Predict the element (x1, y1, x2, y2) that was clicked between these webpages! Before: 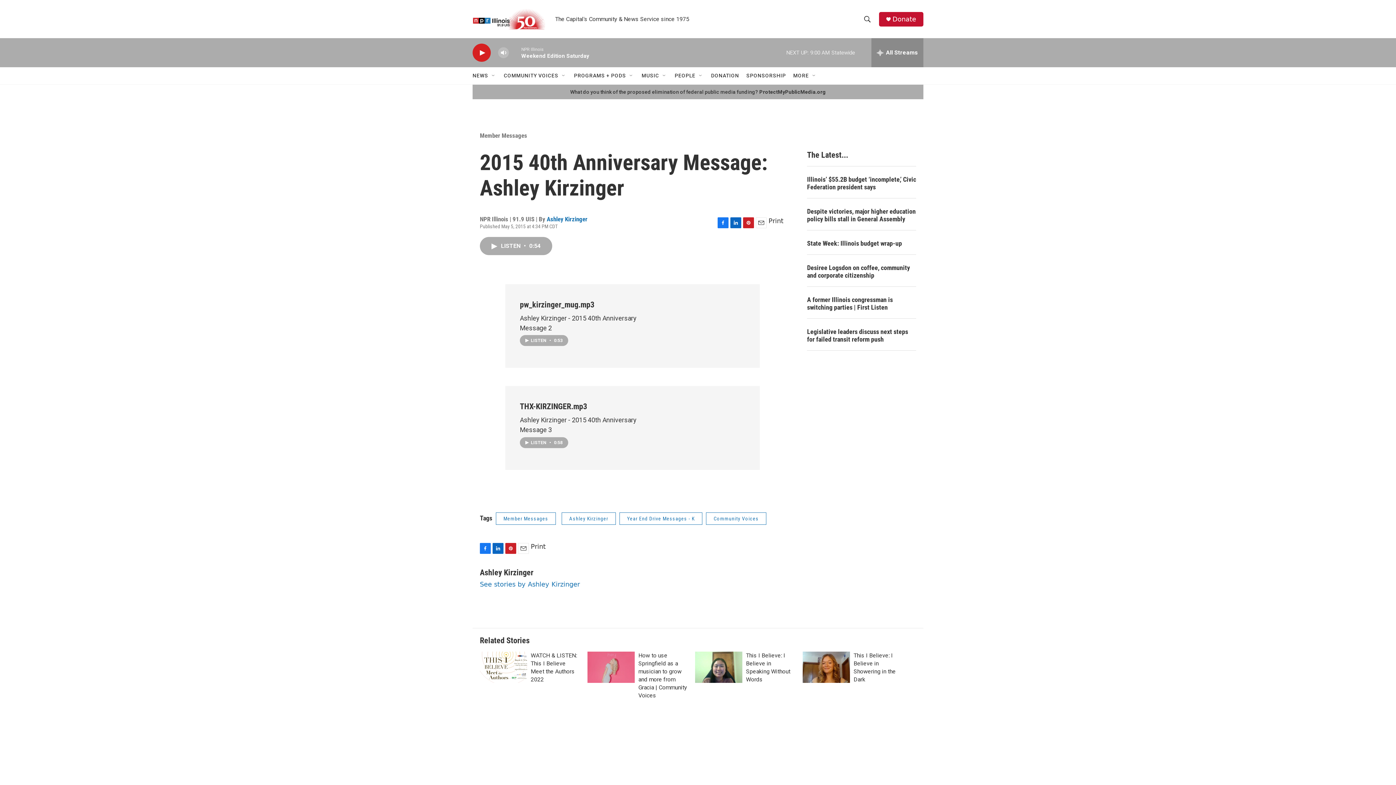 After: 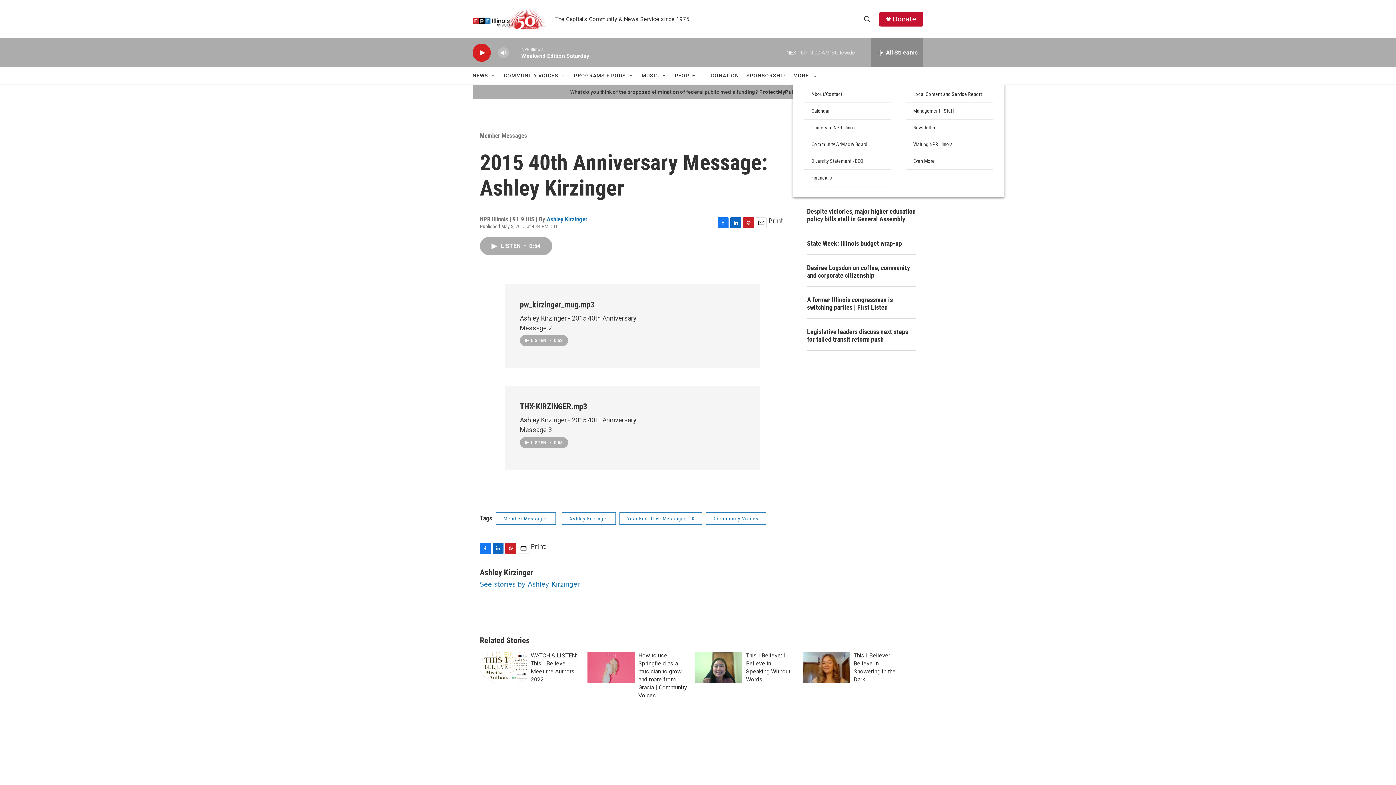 Action: label: Open Sub Navigation bbox: (811, 72, 817, 78)